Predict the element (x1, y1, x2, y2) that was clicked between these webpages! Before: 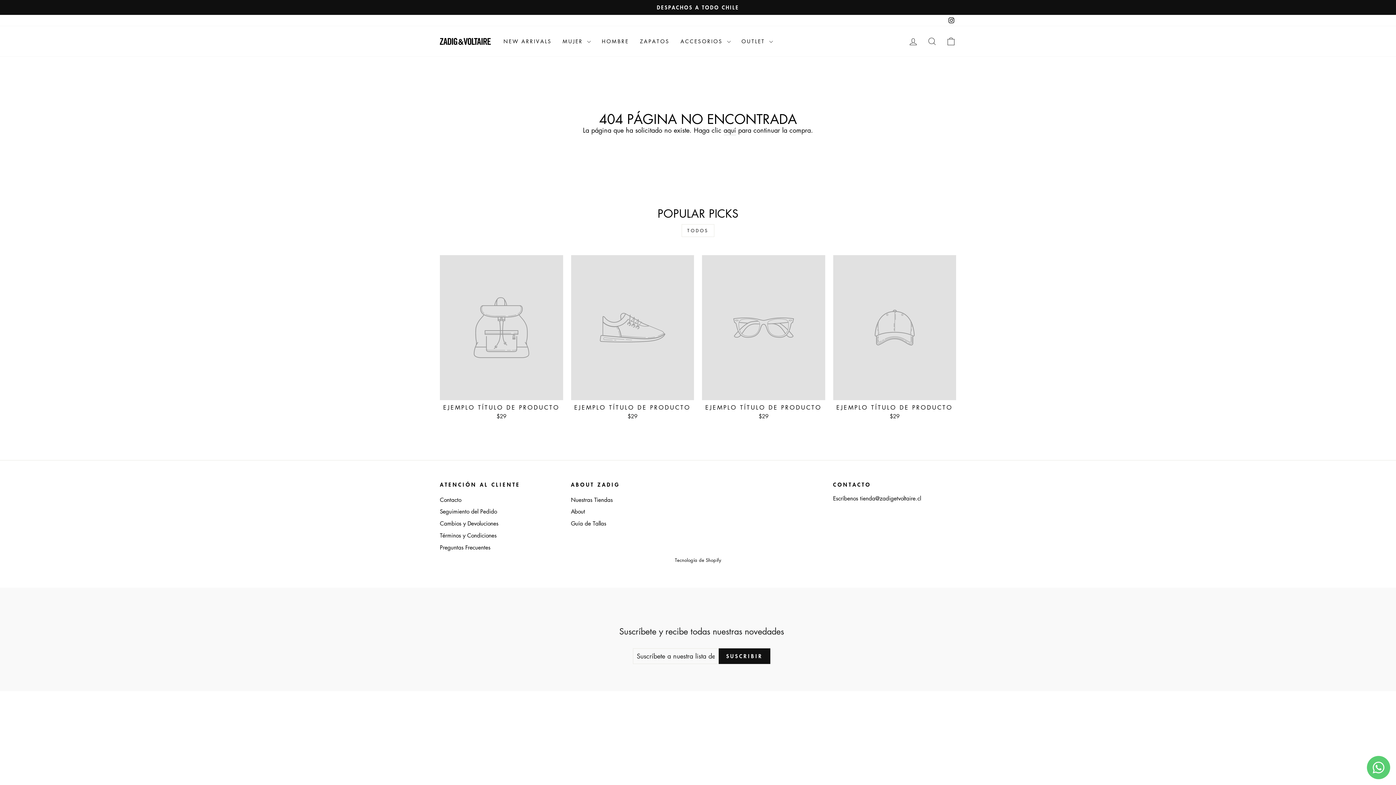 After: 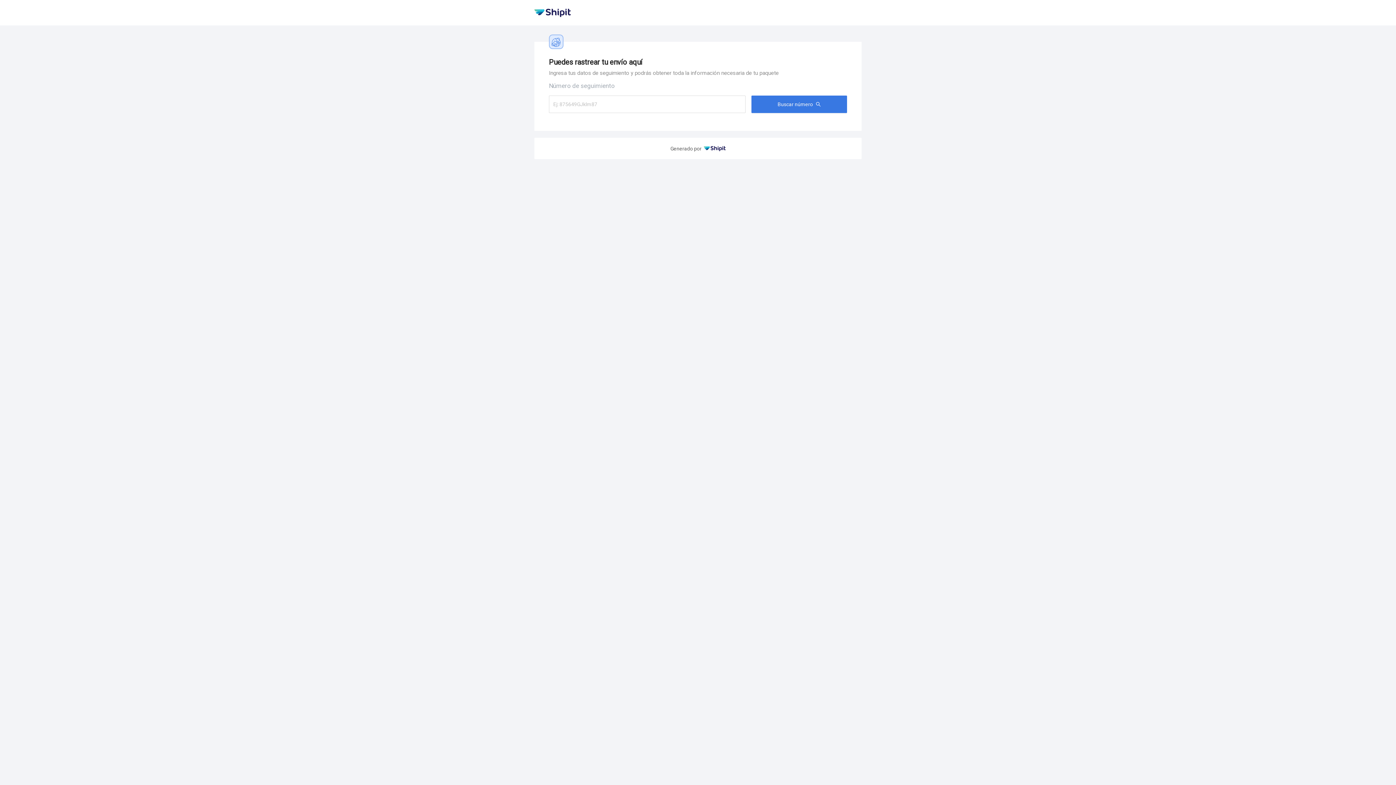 Action: bbox: (440, 506, 497, 517) label: Seguimiento del Pedido